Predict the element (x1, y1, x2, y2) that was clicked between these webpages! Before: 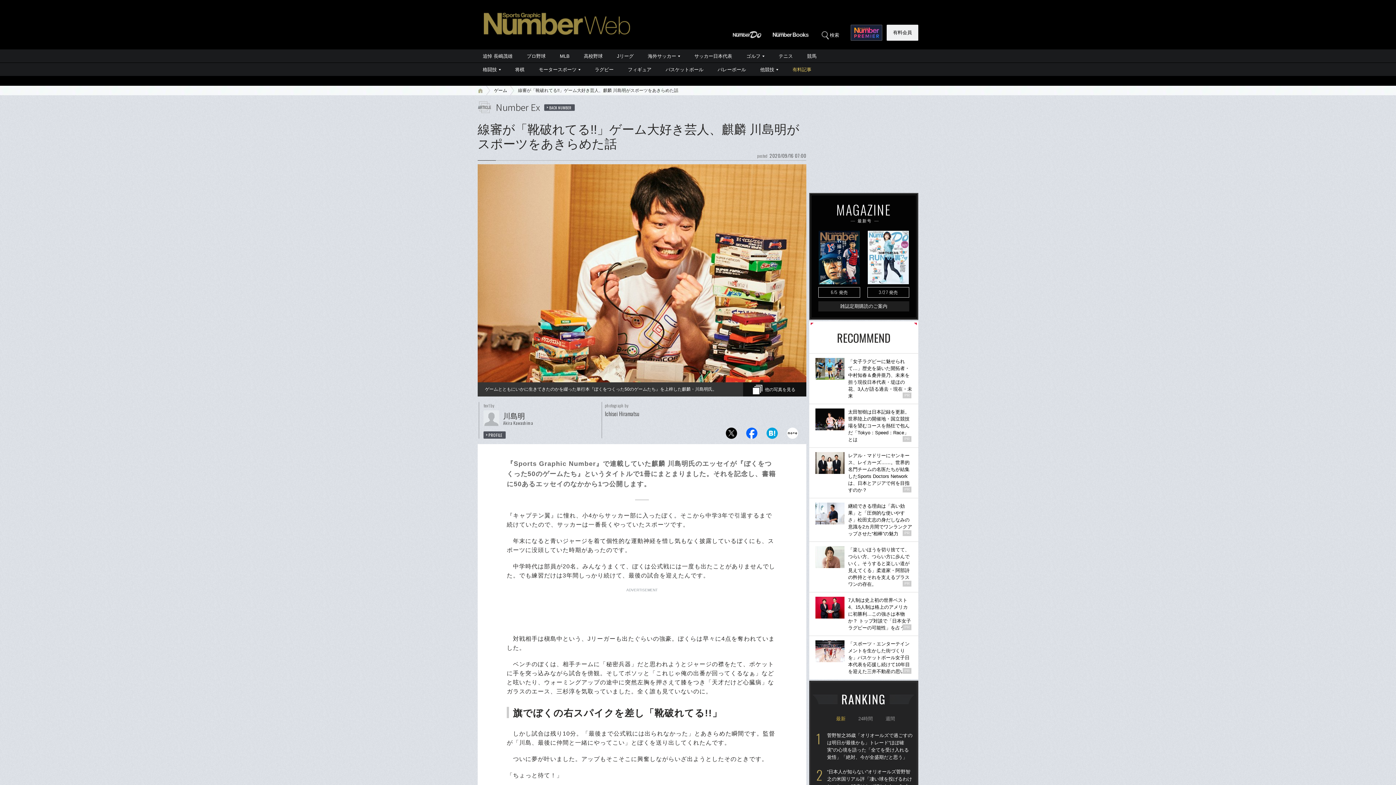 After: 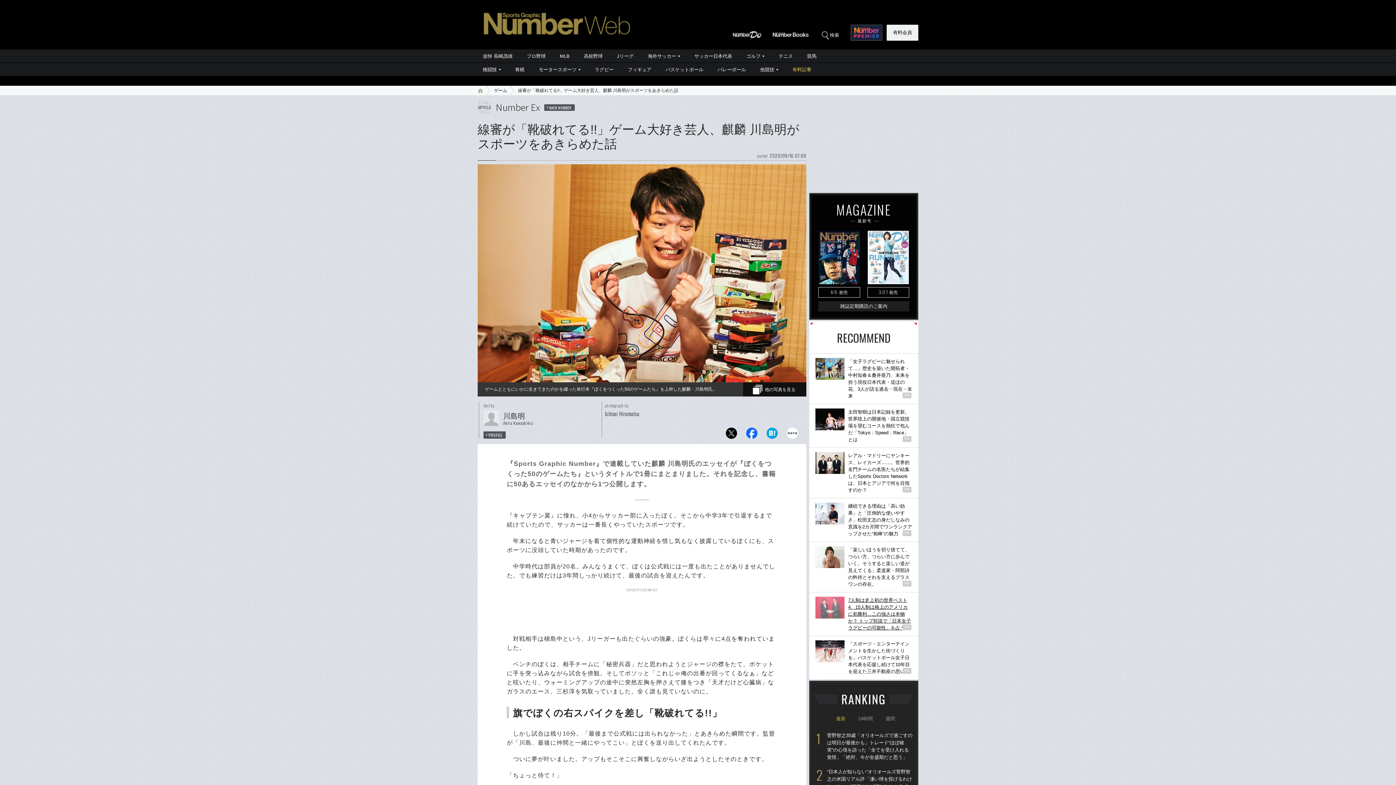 Action: label: 7人制は史上初の世界ベスト4、15人制は格上のアメリカに初勝利…この強さは本物か？ トップ対談で「日本女子ラグビーの可能性」を占う

PR bbox: (809, 592, 918, 636)